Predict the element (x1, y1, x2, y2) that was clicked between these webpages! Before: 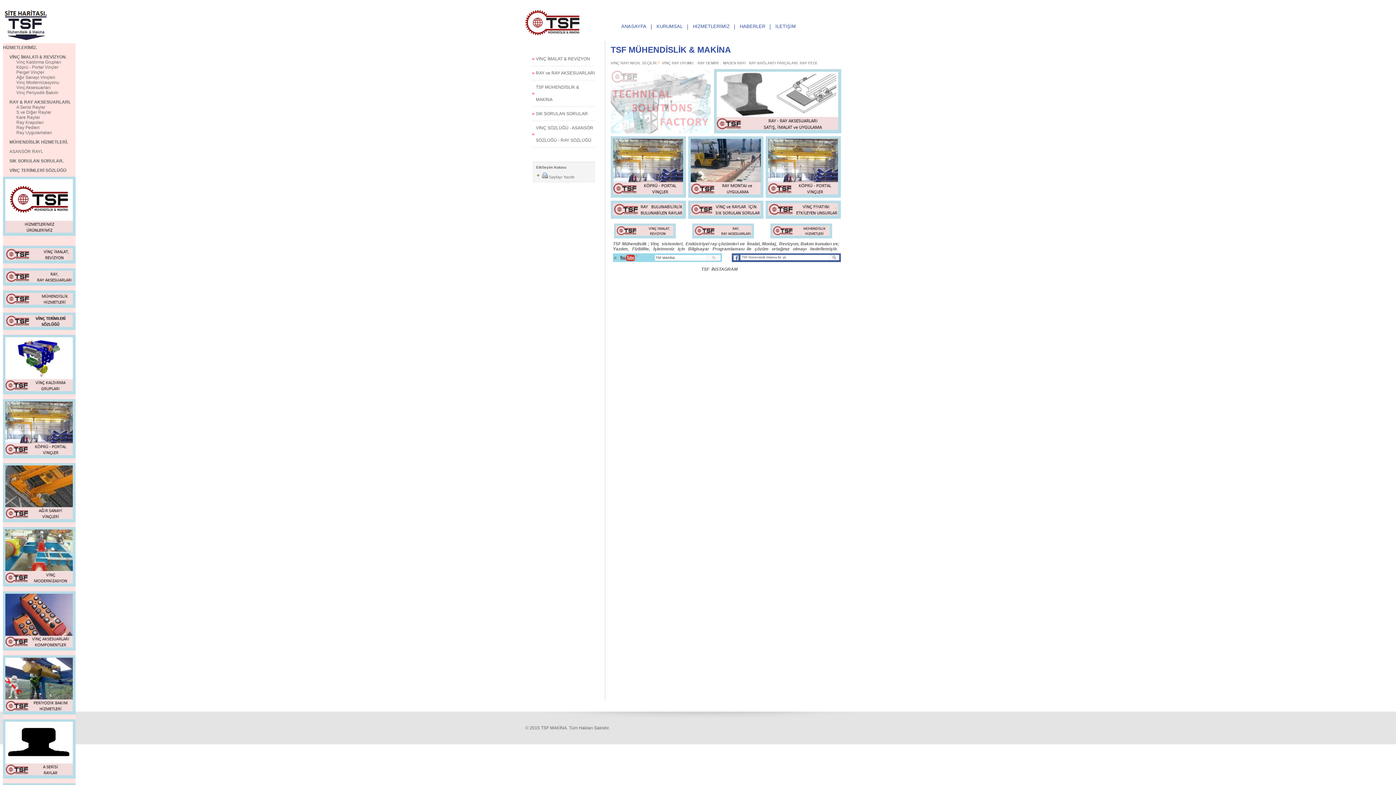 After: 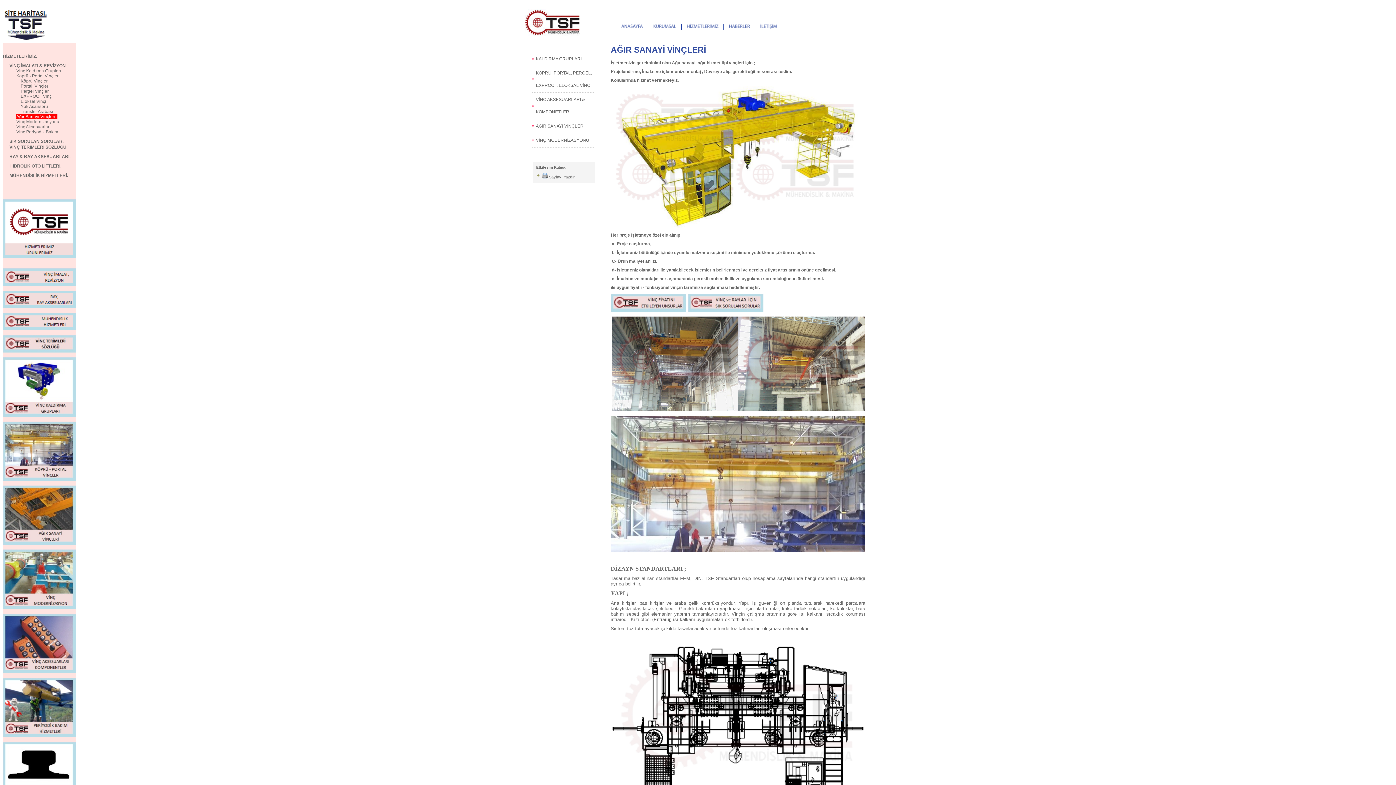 Action: bbox: (2, 518, 75, 523)